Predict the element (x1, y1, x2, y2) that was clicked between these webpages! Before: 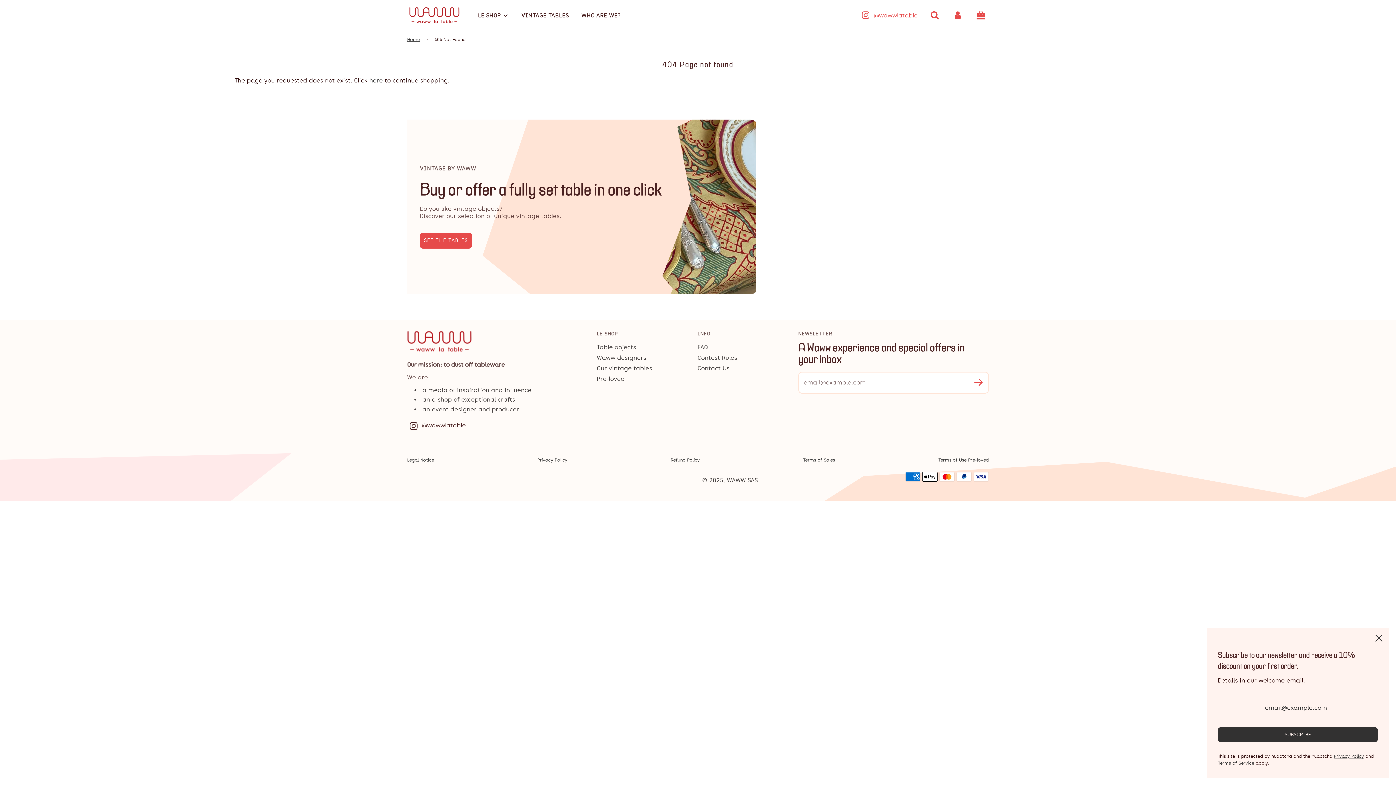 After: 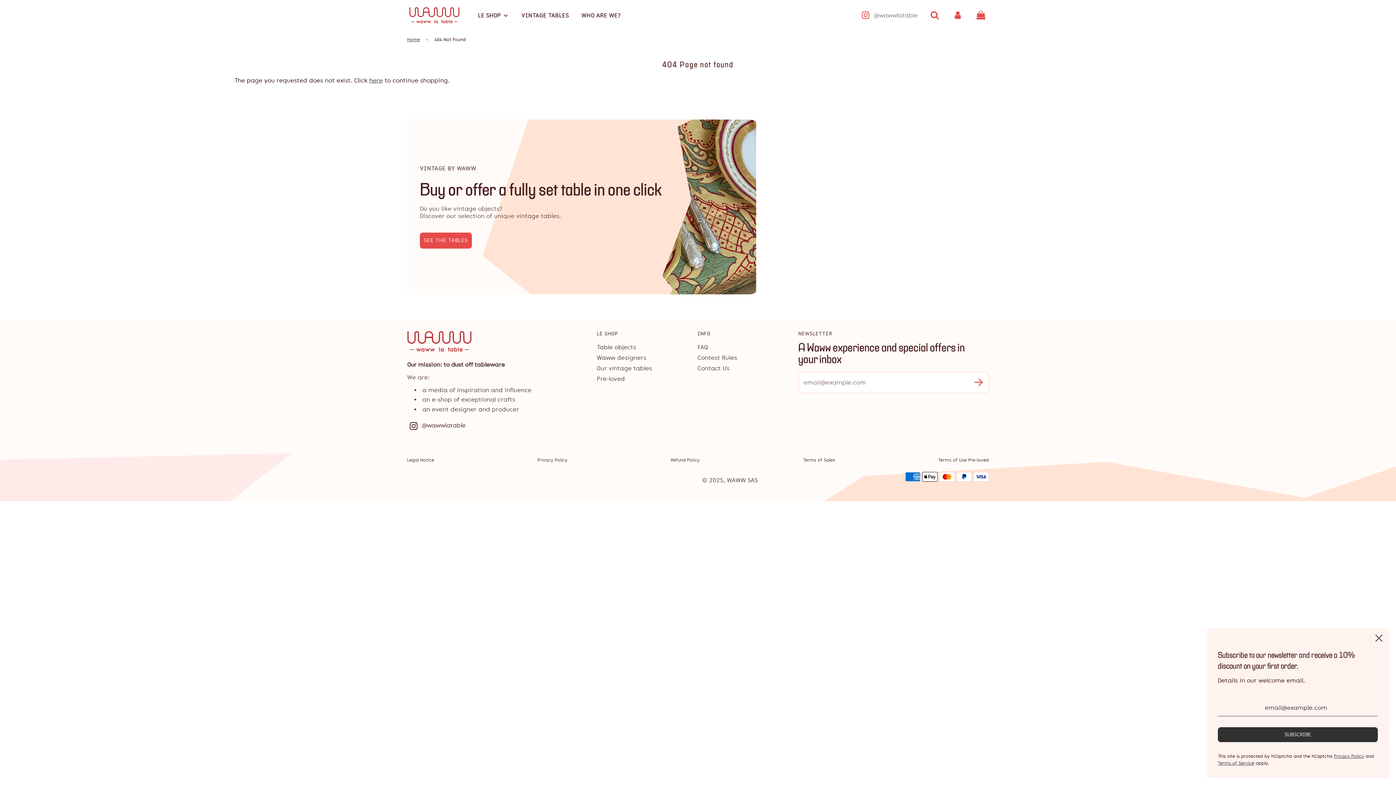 Action: label: @wawwlatable bbox: (854, 2, 923, 27)